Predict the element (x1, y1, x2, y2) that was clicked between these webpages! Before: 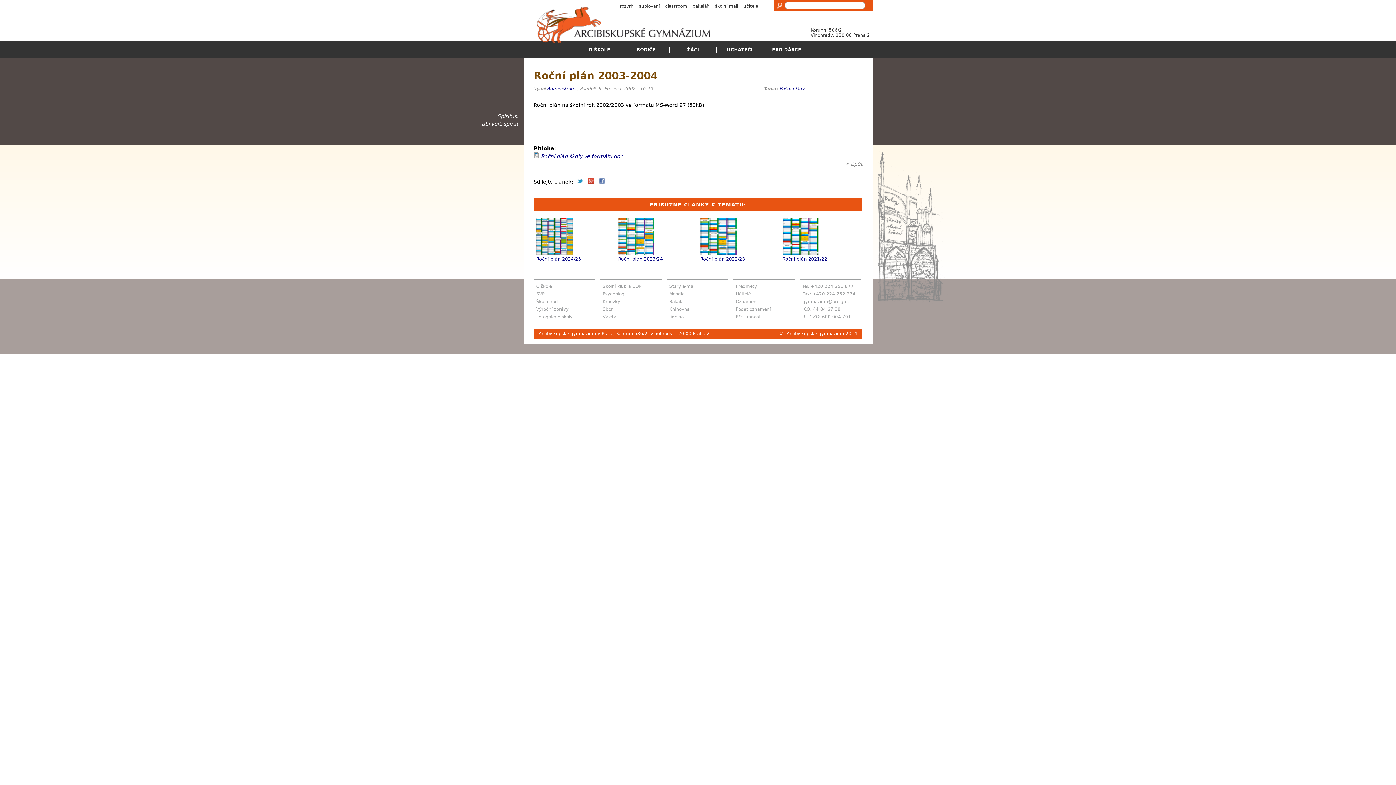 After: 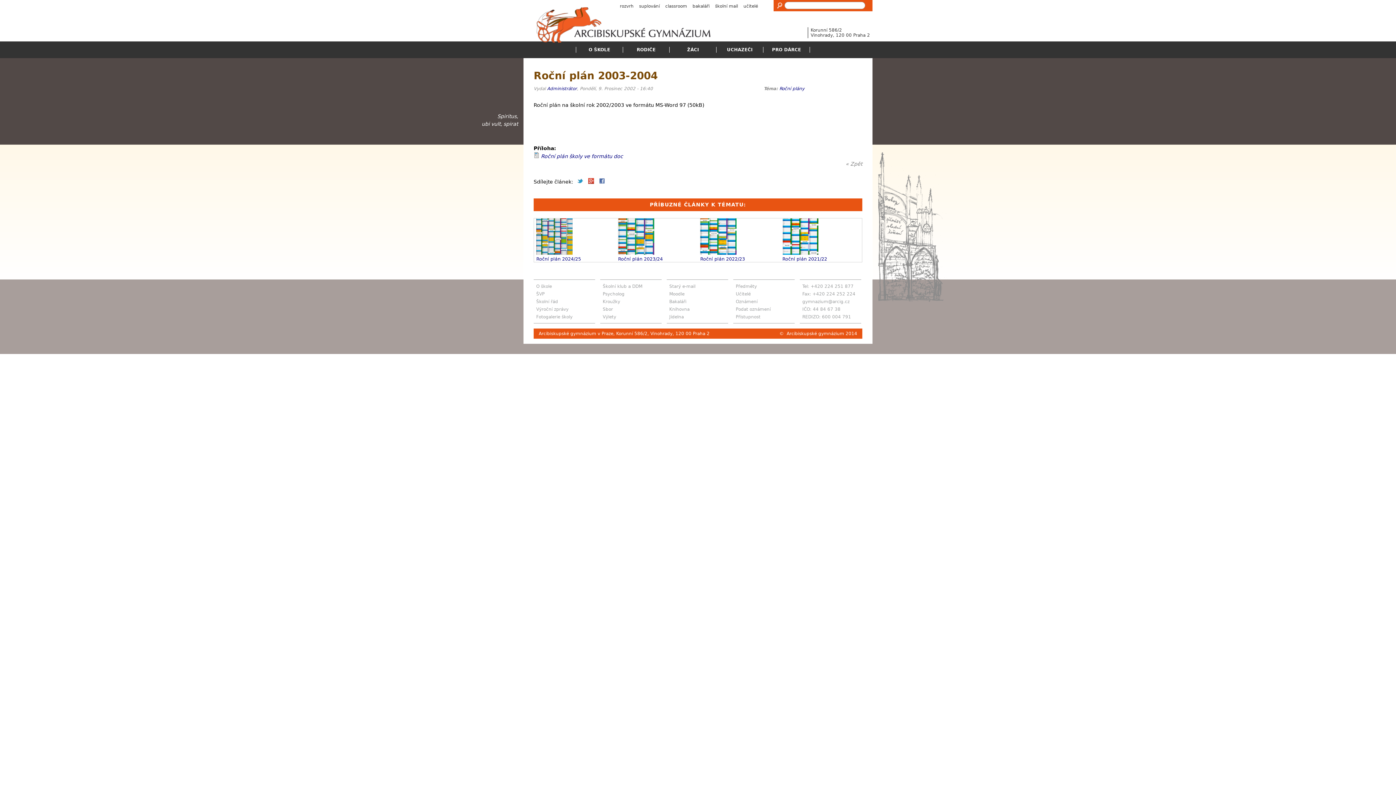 Action: bbox: (599, 178, 605, 184)